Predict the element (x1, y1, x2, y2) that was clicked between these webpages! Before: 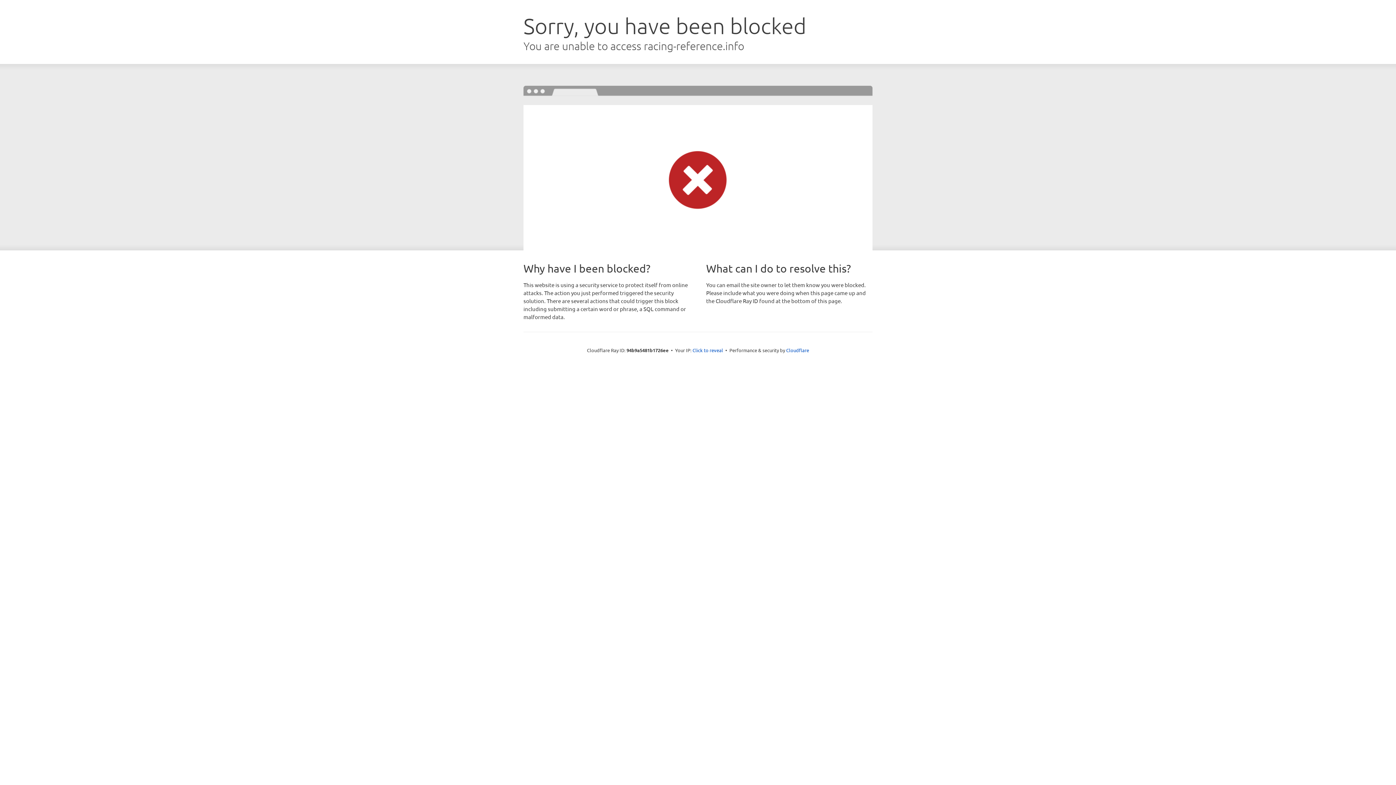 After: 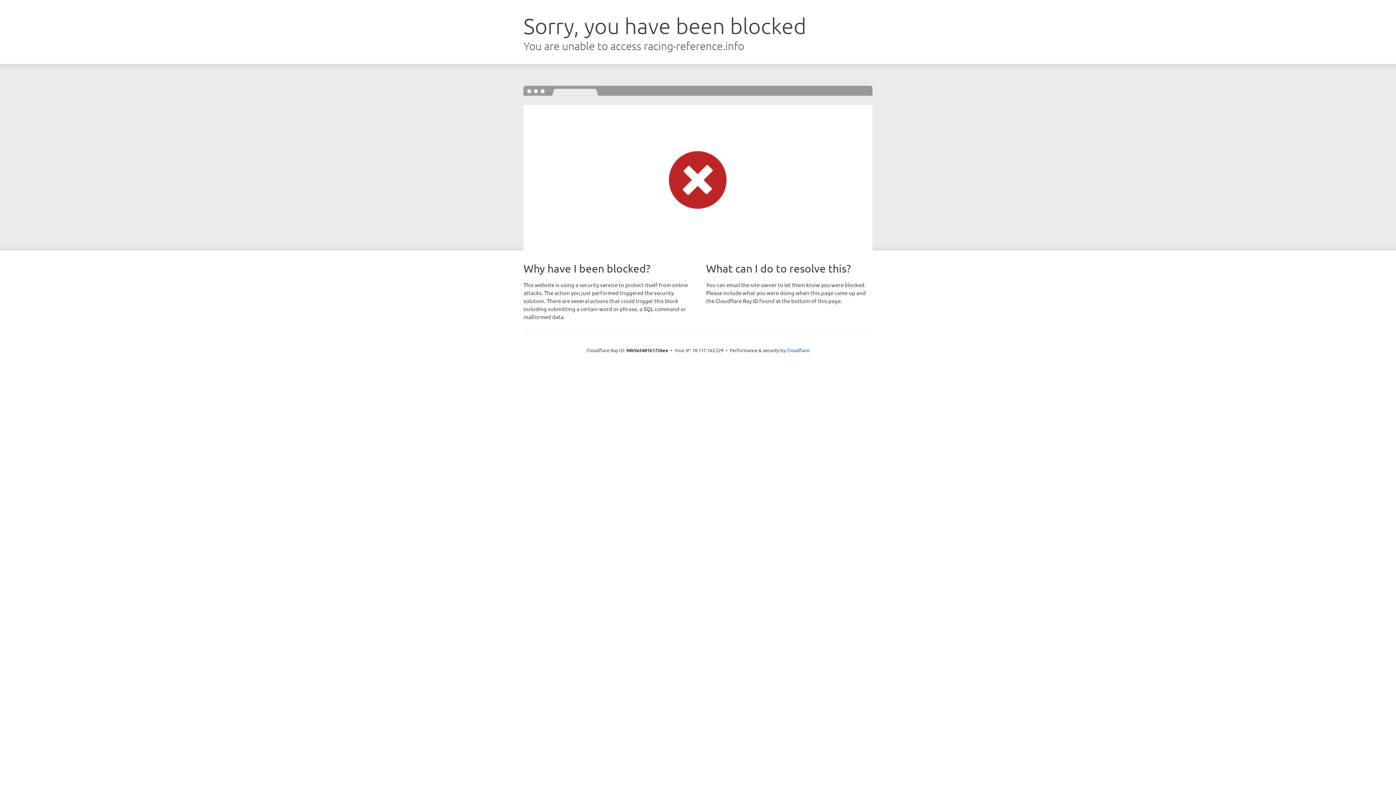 Action: bbox: (692, 346, 723, 353) label: Click to reveal